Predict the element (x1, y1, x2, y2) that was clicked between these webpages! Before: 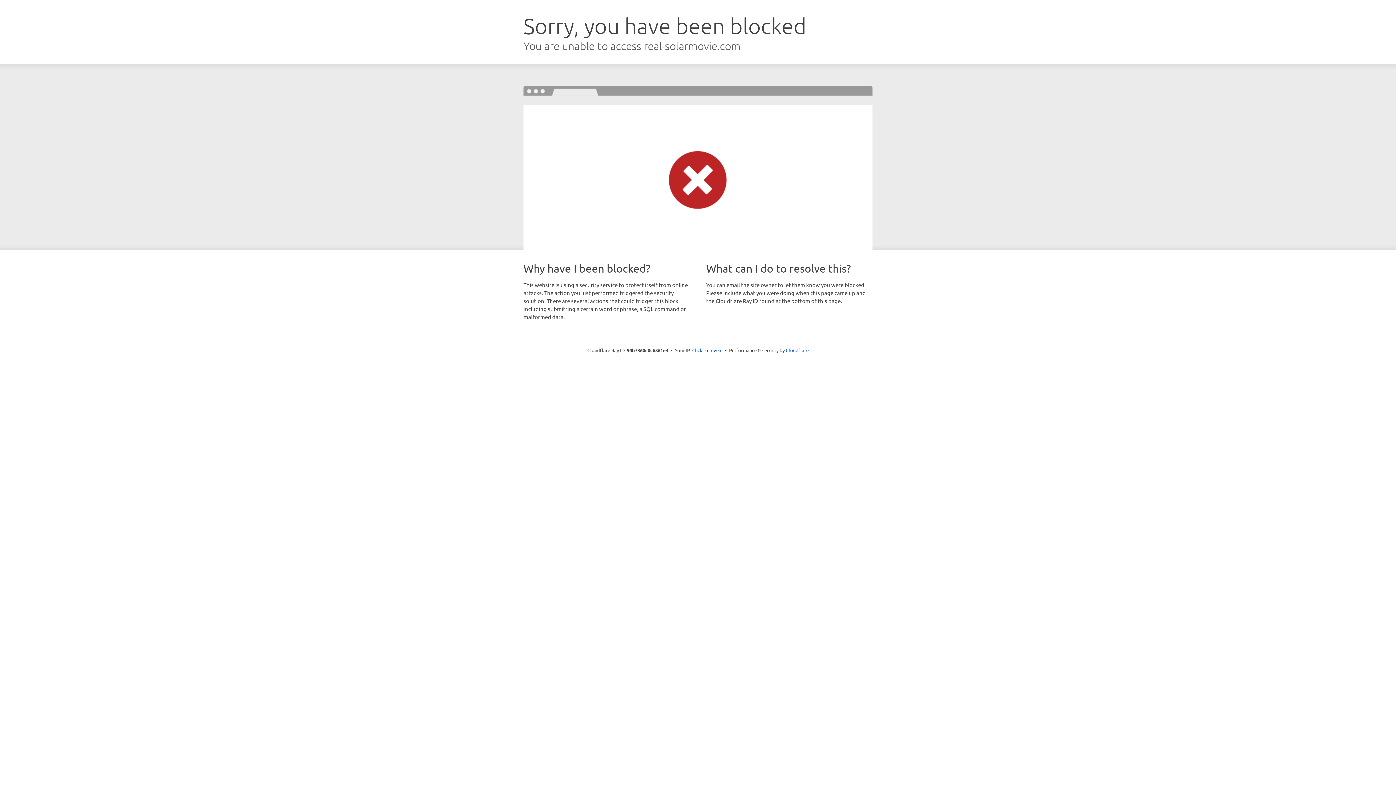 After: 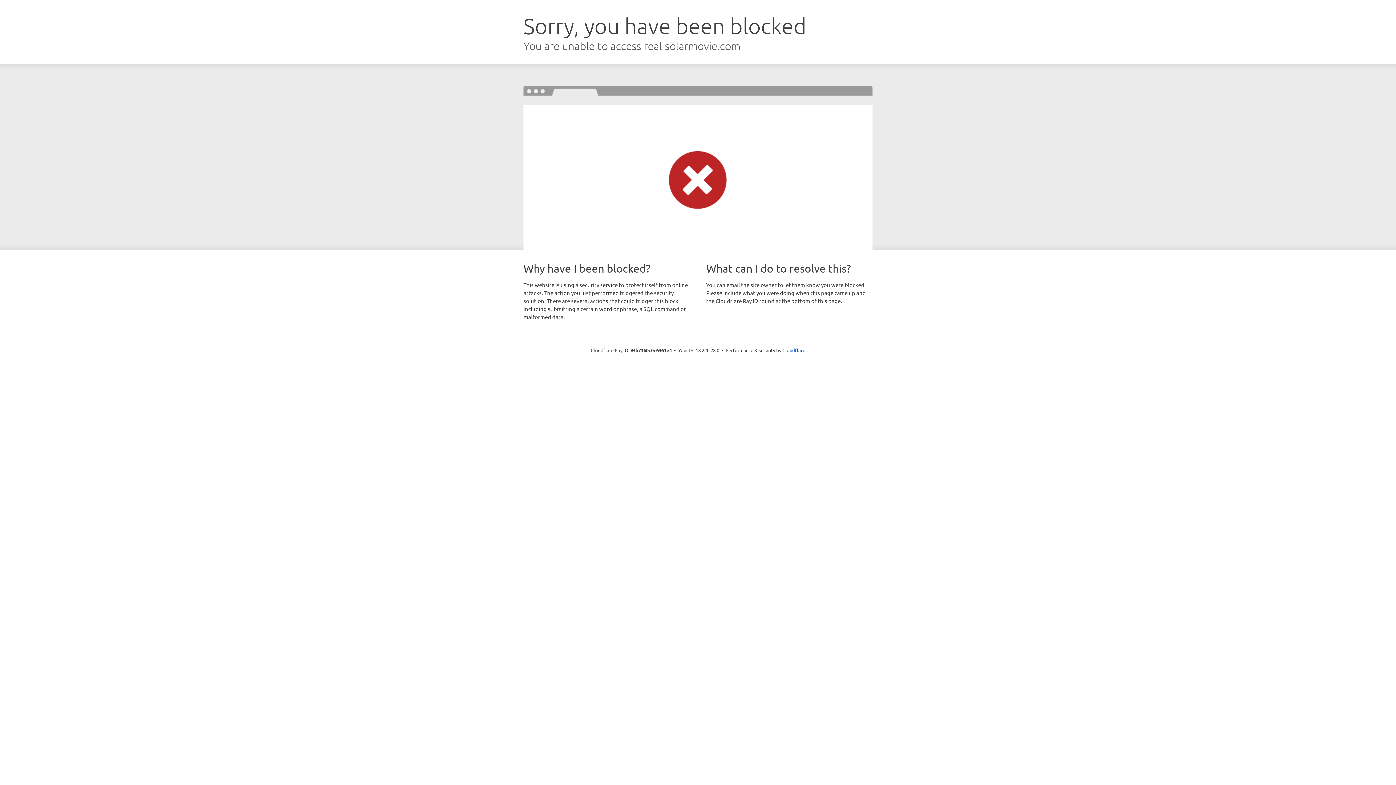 Action: label: Click to reveal bbox: (692, 346, 722, 353)